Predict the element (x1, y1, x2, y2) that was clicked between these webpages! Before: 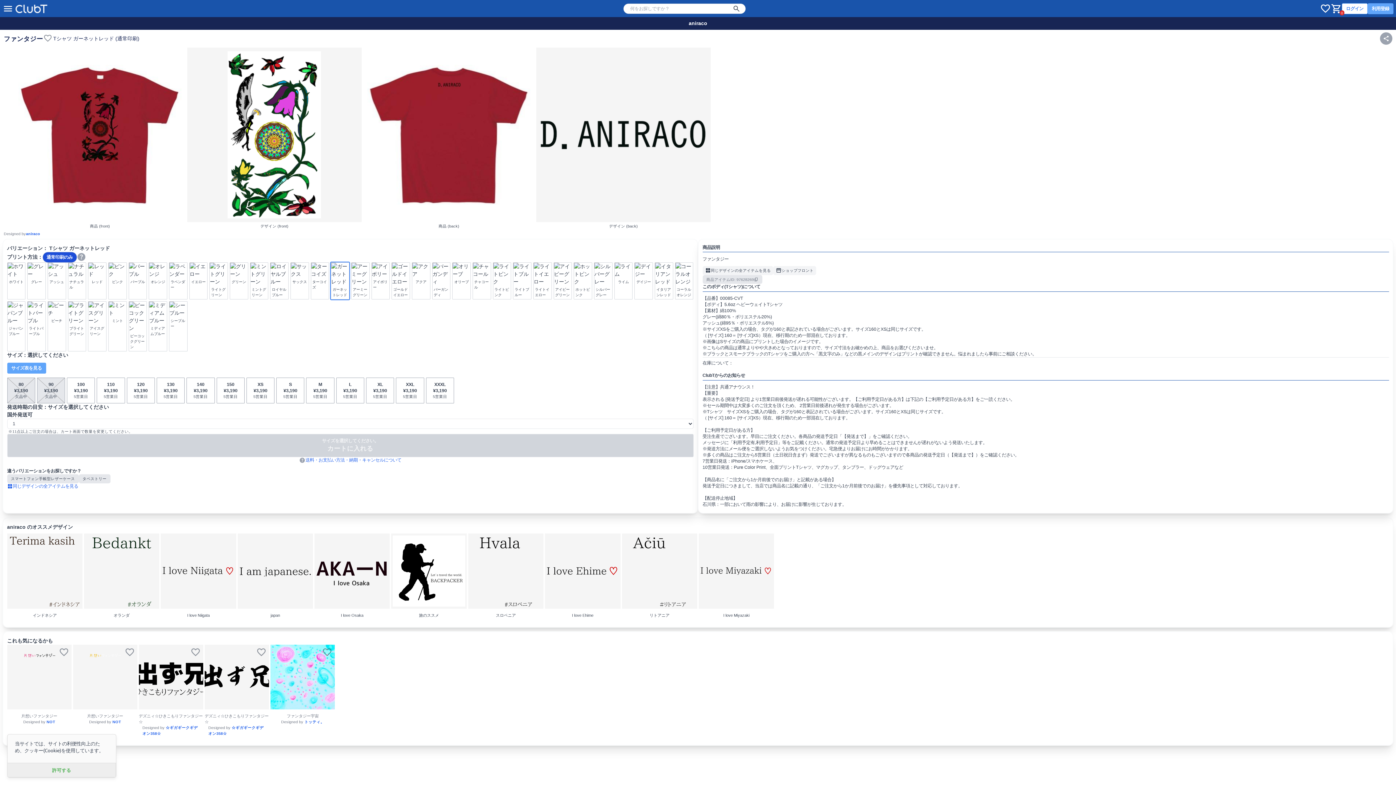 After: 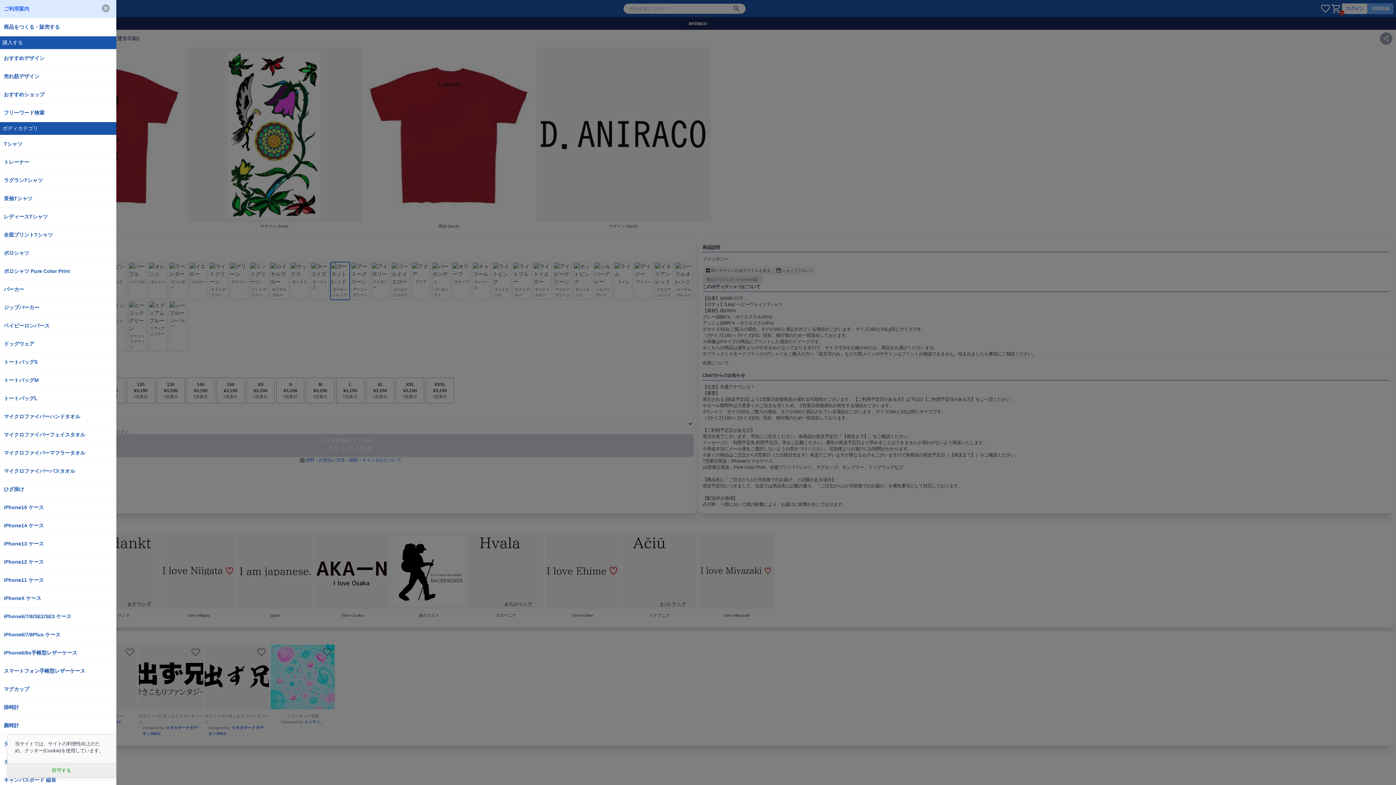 Action: bbox: (2, 3, 13, 14) label: メニューを開く